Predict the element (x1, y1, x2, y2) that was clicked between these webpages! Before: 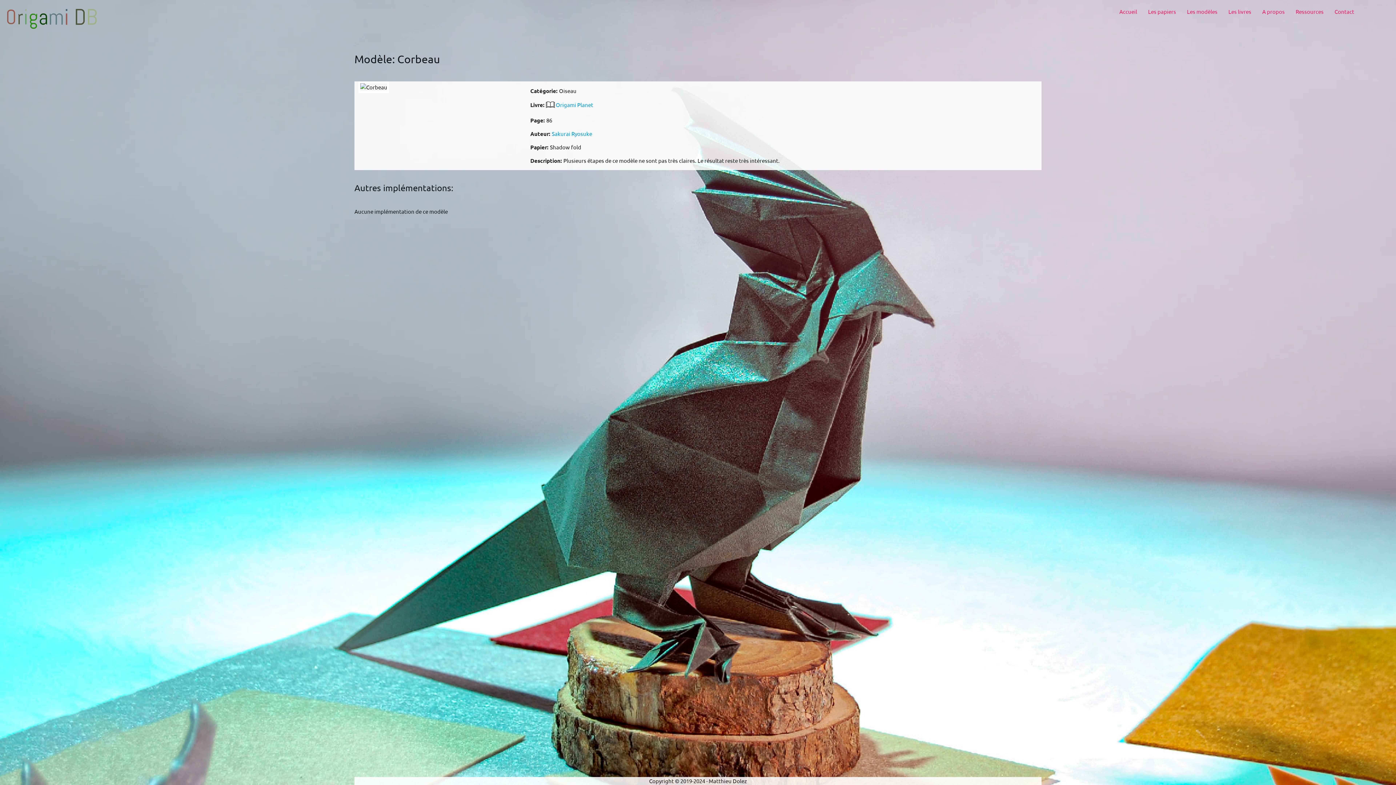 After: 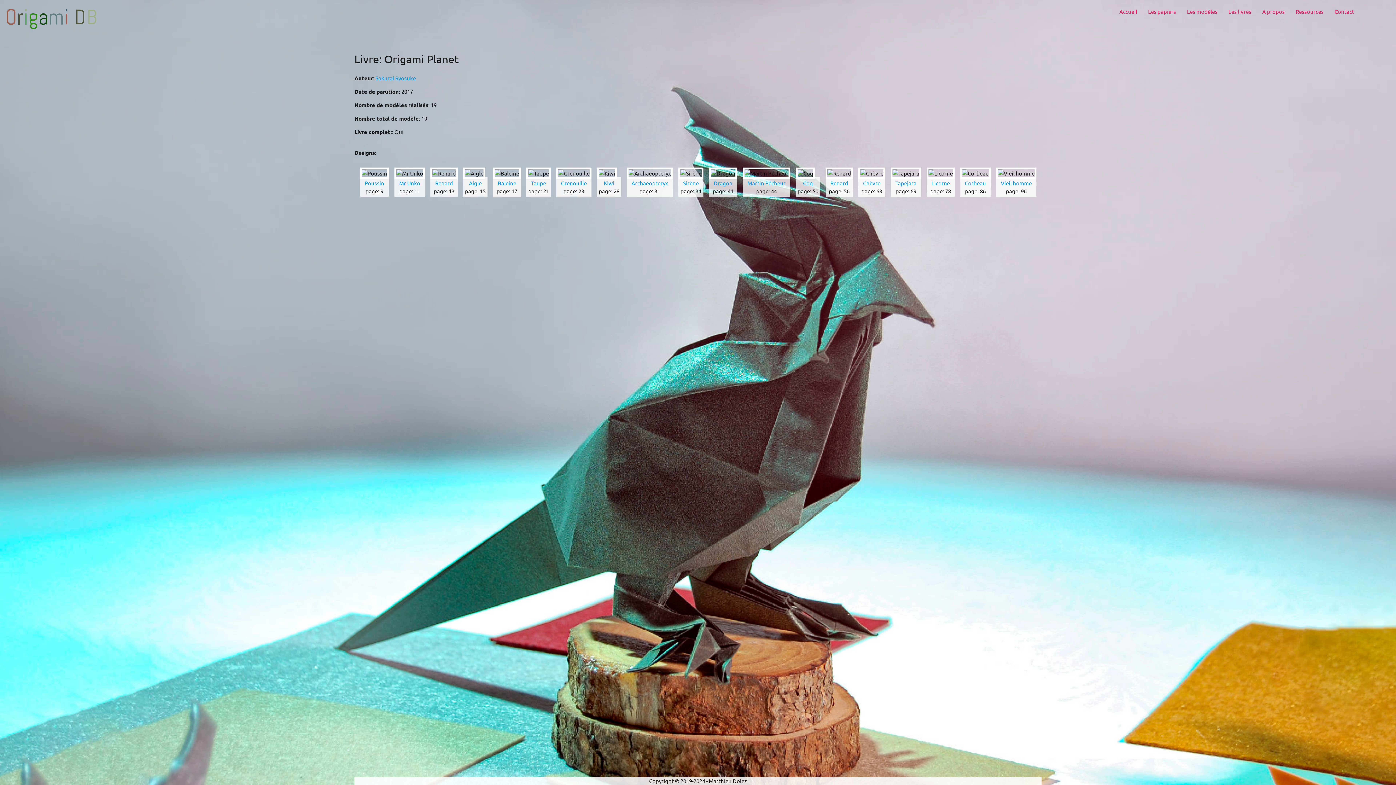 Action: bbox: (555, 101, 593, 108) label: Origami Planet